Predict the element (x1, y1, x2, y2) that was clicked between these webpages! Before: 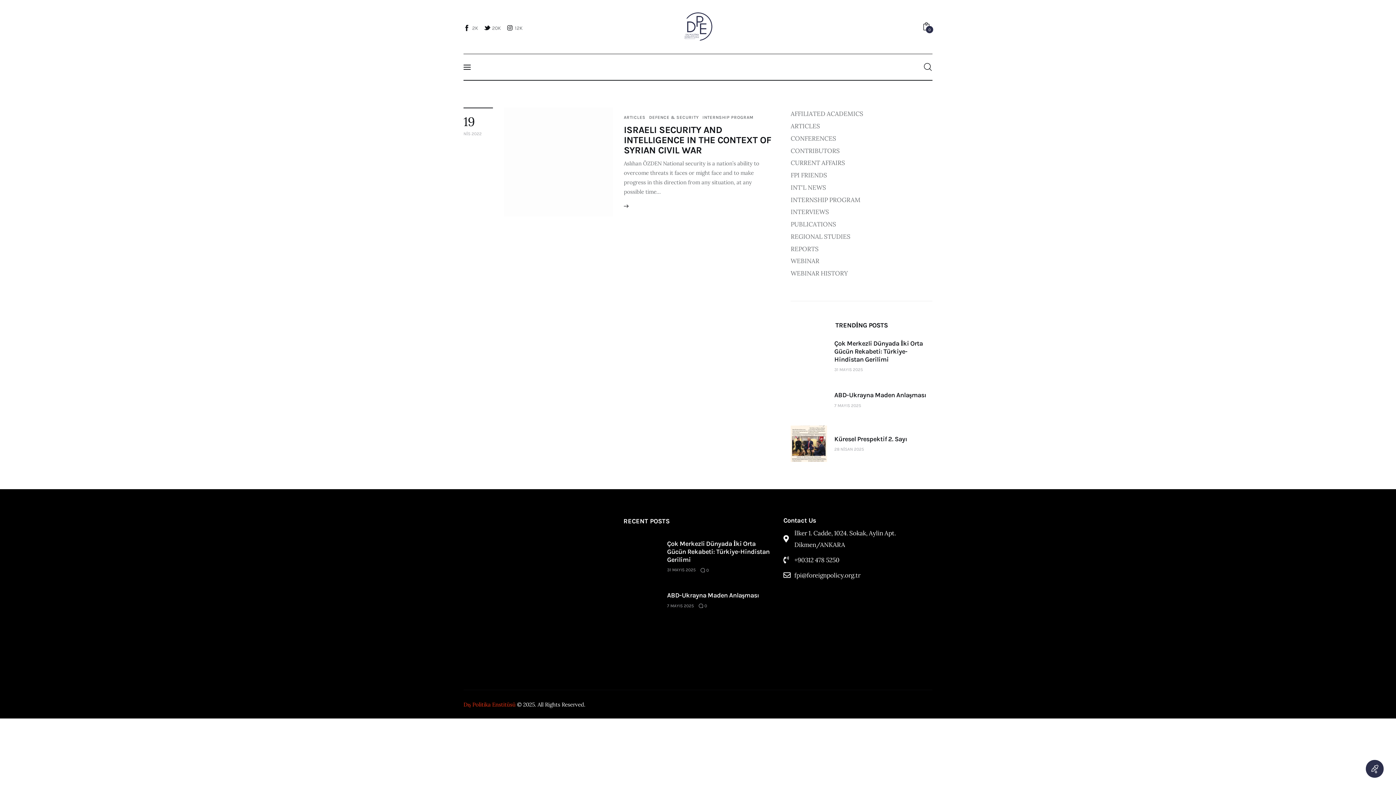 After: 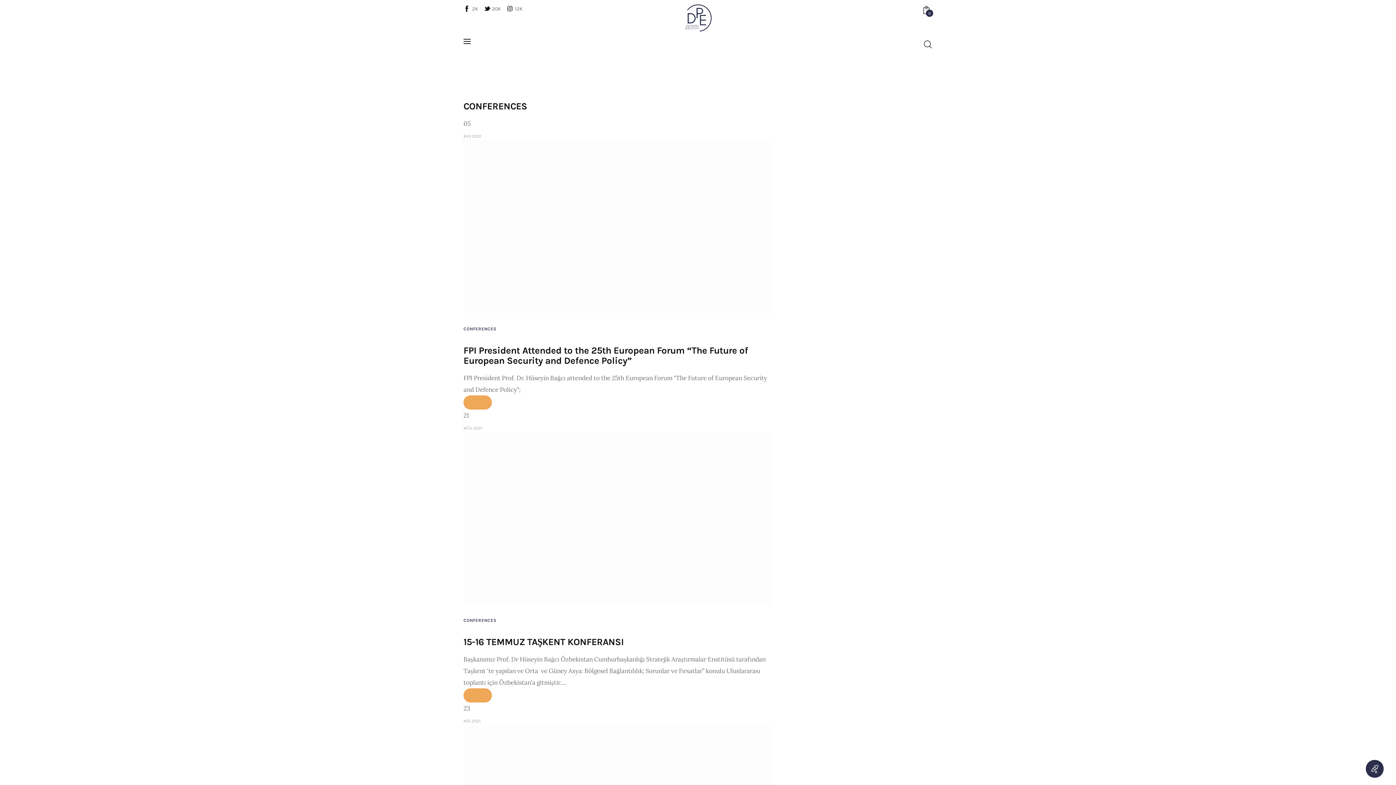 Action: bbox: (790, 132, 932, 144)